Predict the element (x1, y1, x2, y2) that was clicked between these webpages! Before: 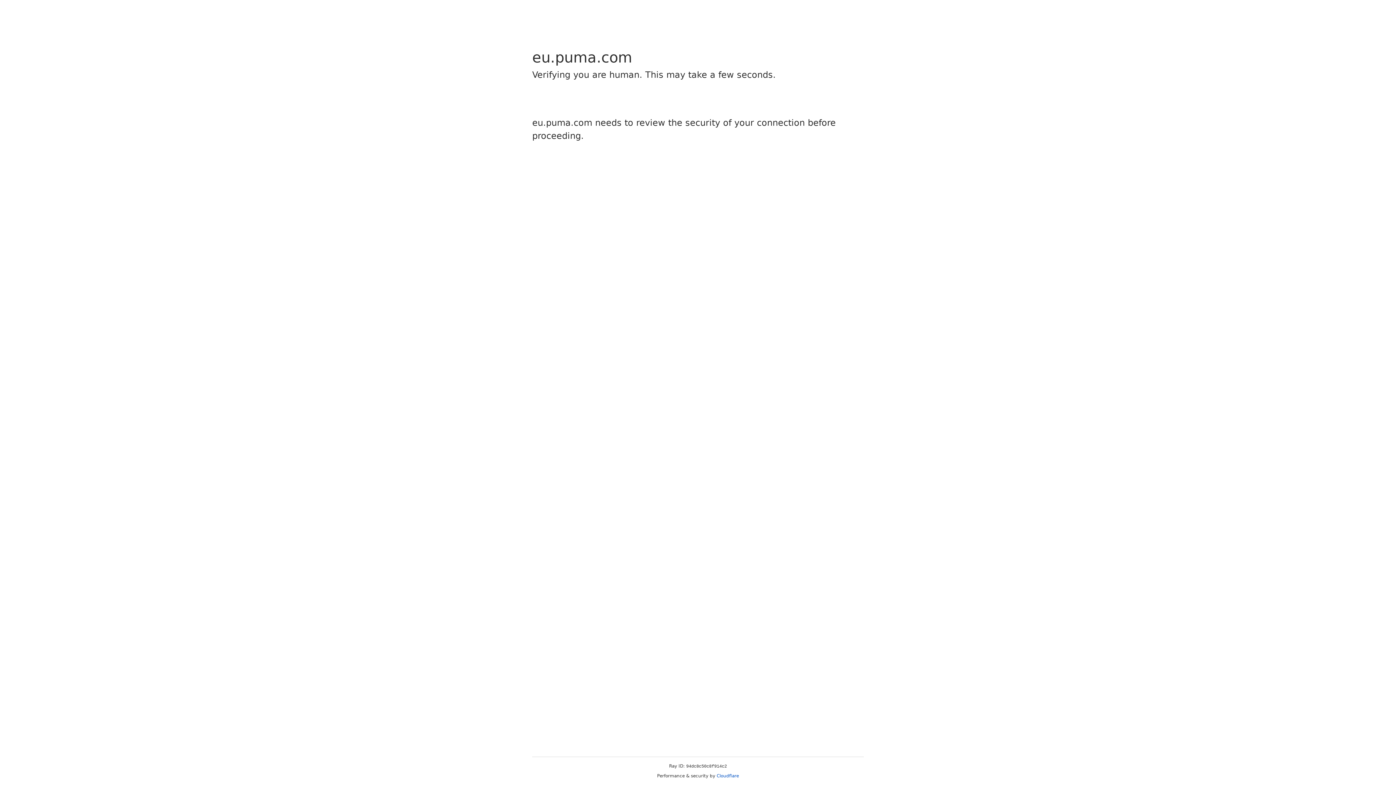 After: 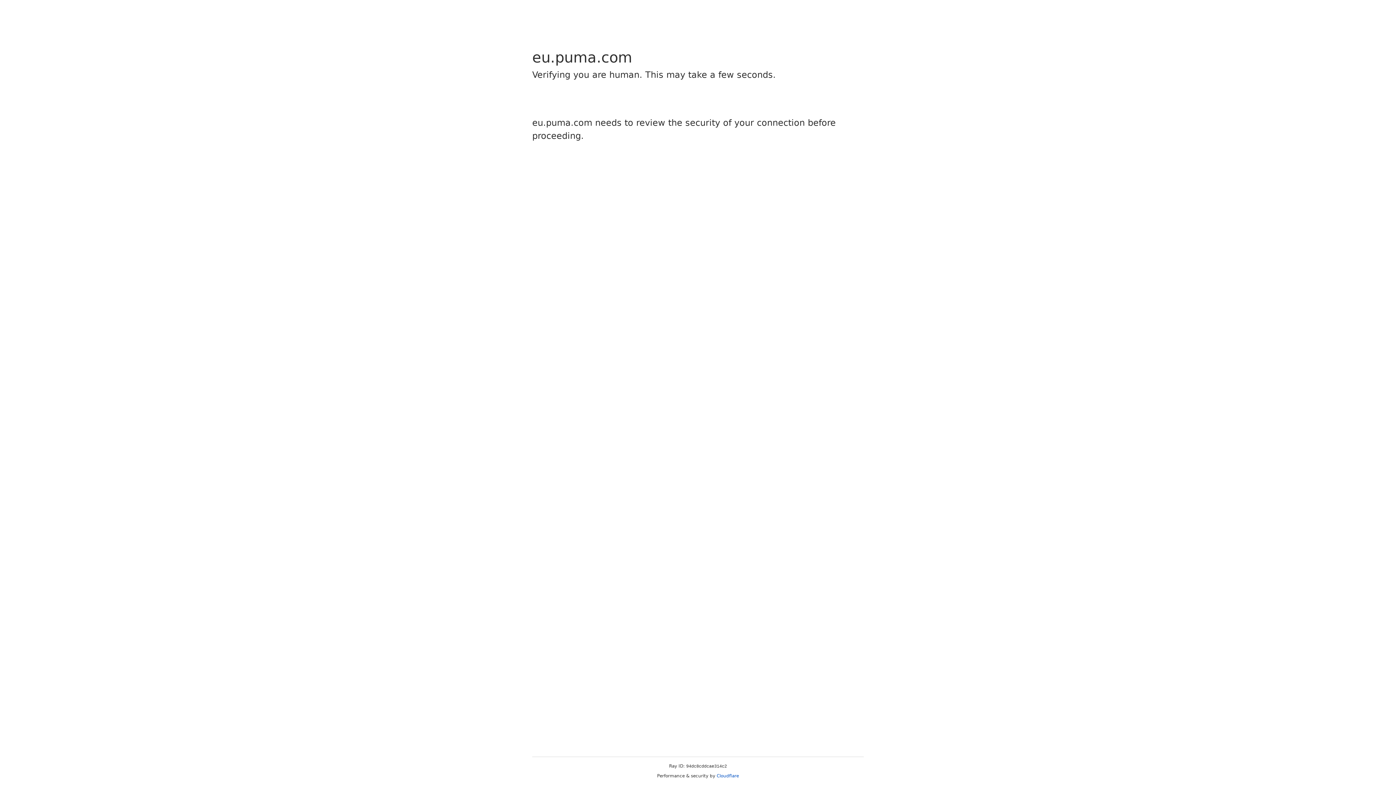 Action: bbox: (716, 773, 739, 778) label: Cloudflare